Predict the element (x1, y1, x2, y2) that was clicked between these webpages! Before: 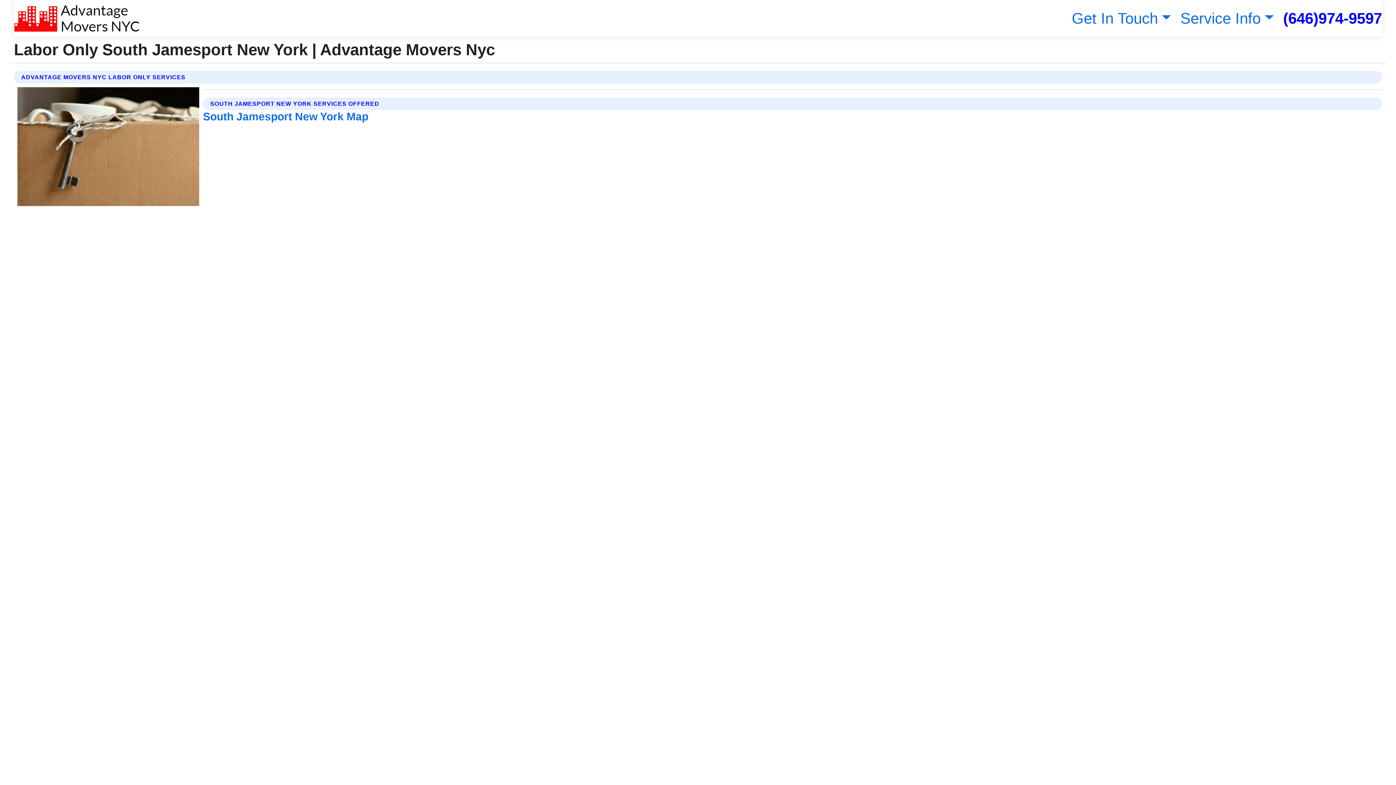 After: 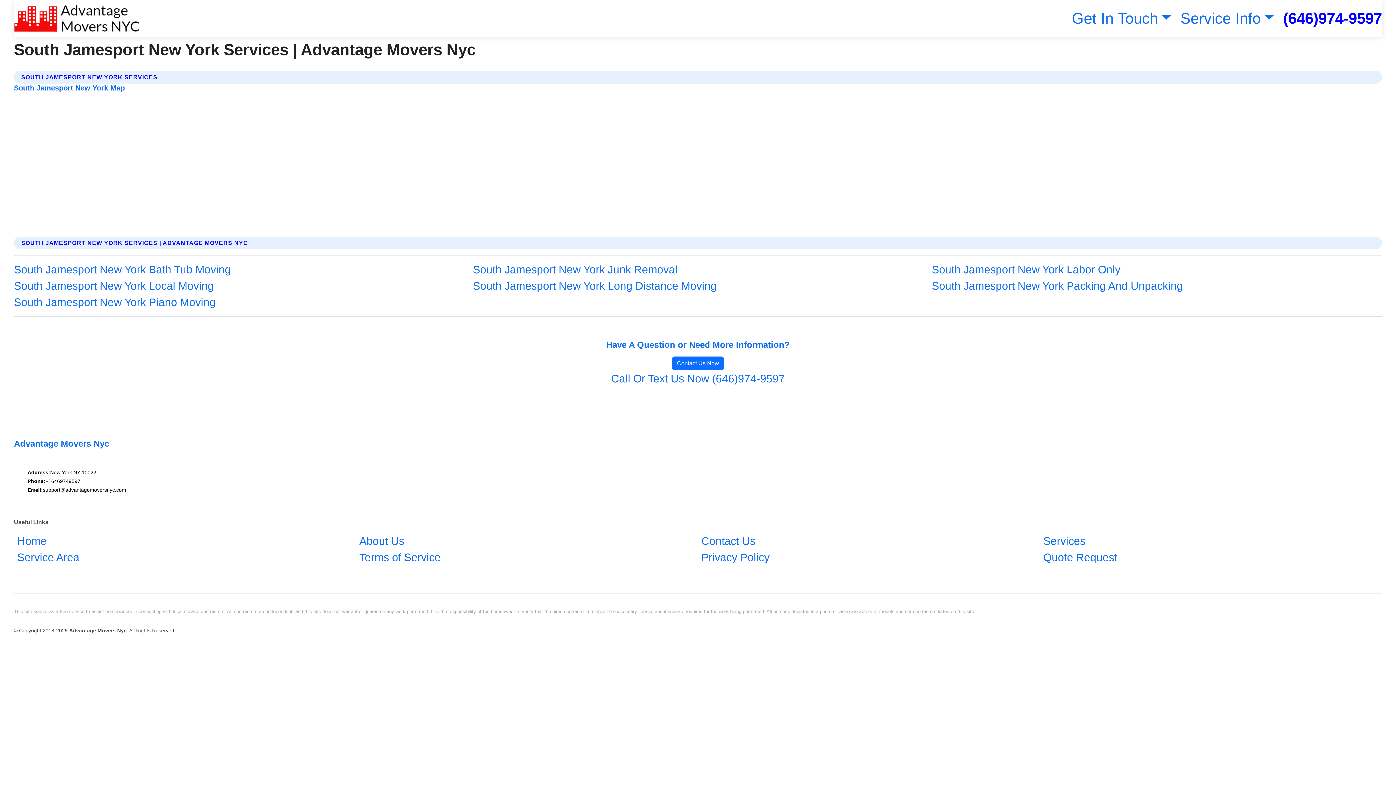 Action: label: South Jamesport New York Map bbox: (203, 110, 368, 122)